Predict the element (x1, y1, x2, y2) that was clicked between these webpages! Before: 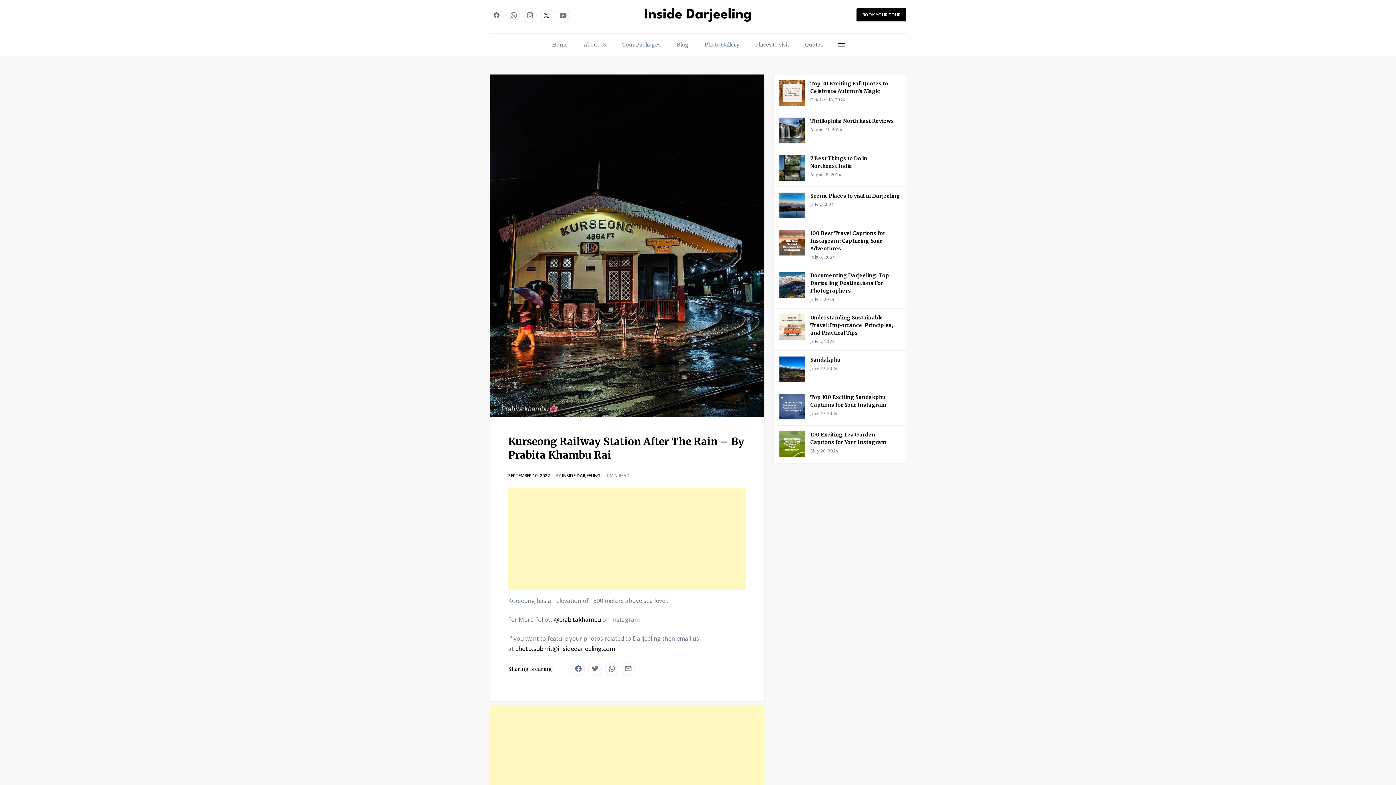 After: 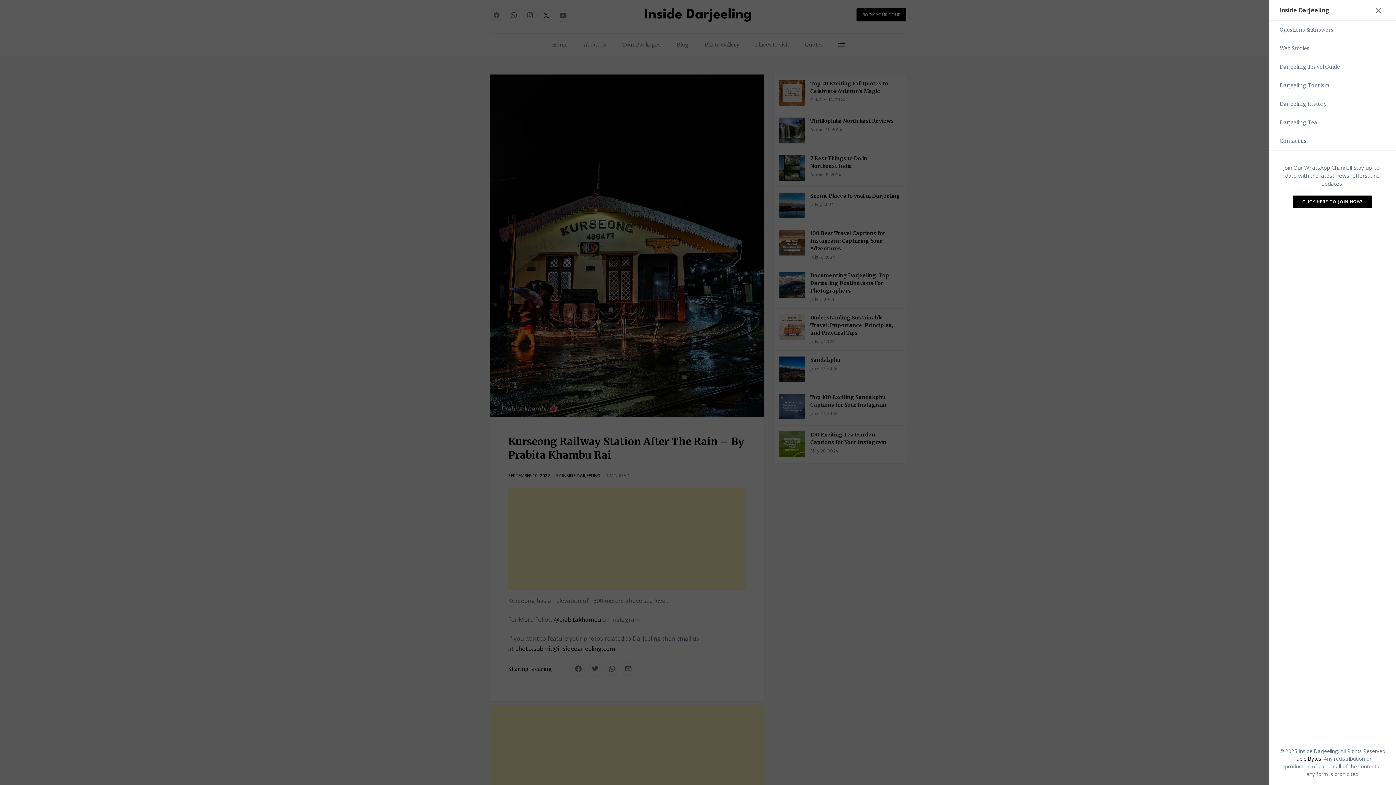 Action: label: Open sidebar menu bbox: (831, 36, 851, 52)